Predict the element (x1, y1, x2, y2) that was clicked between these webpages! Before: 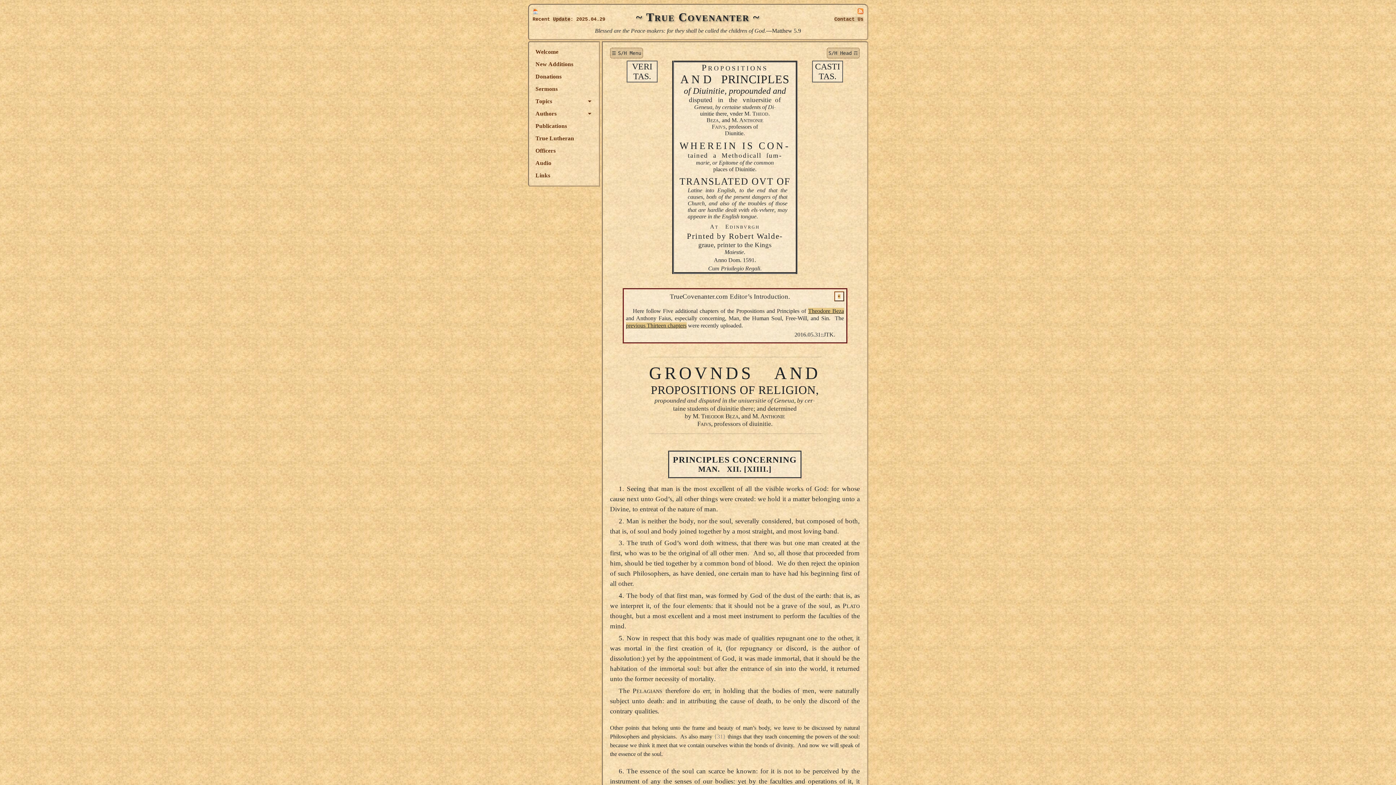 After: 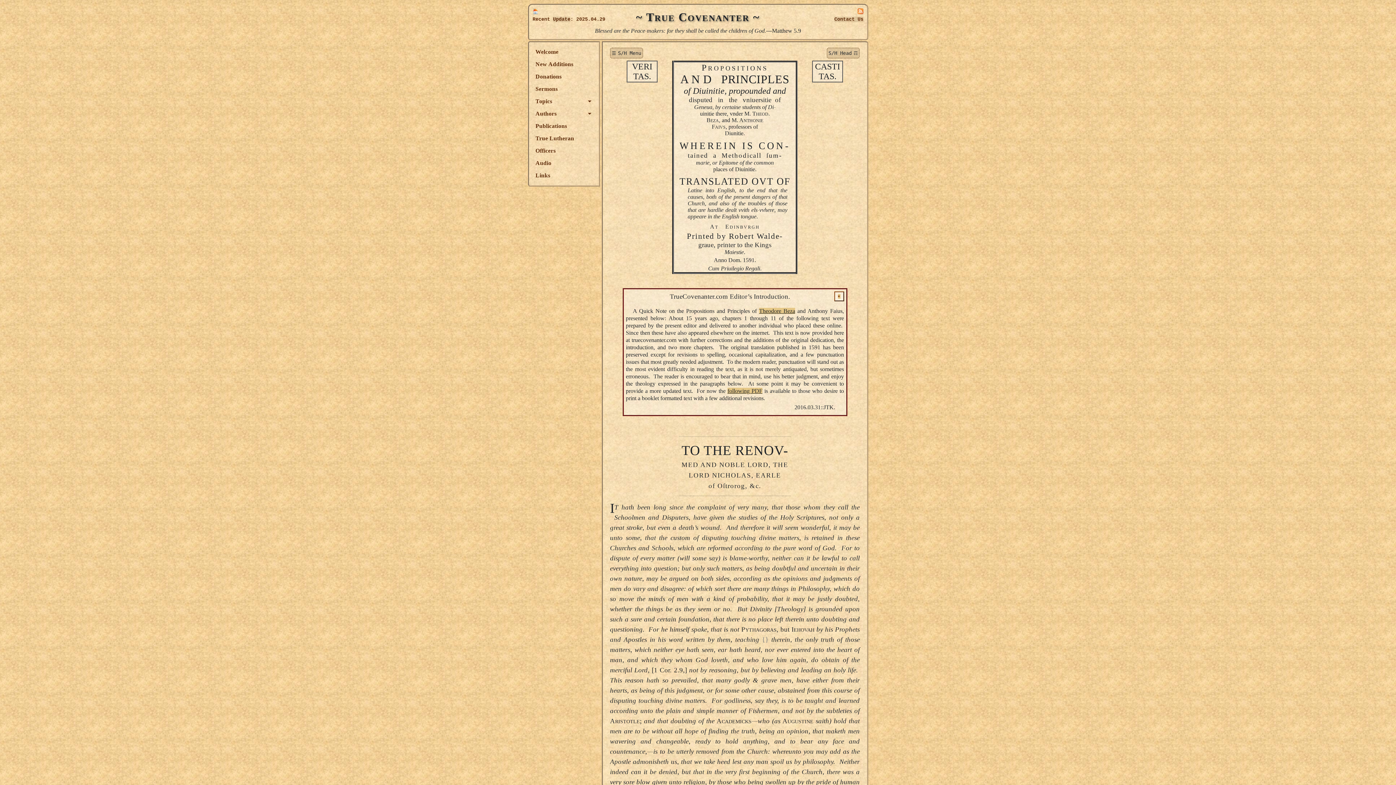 Action: bbox: (626, 322, 686, 328) label: previous Thirteen chapters